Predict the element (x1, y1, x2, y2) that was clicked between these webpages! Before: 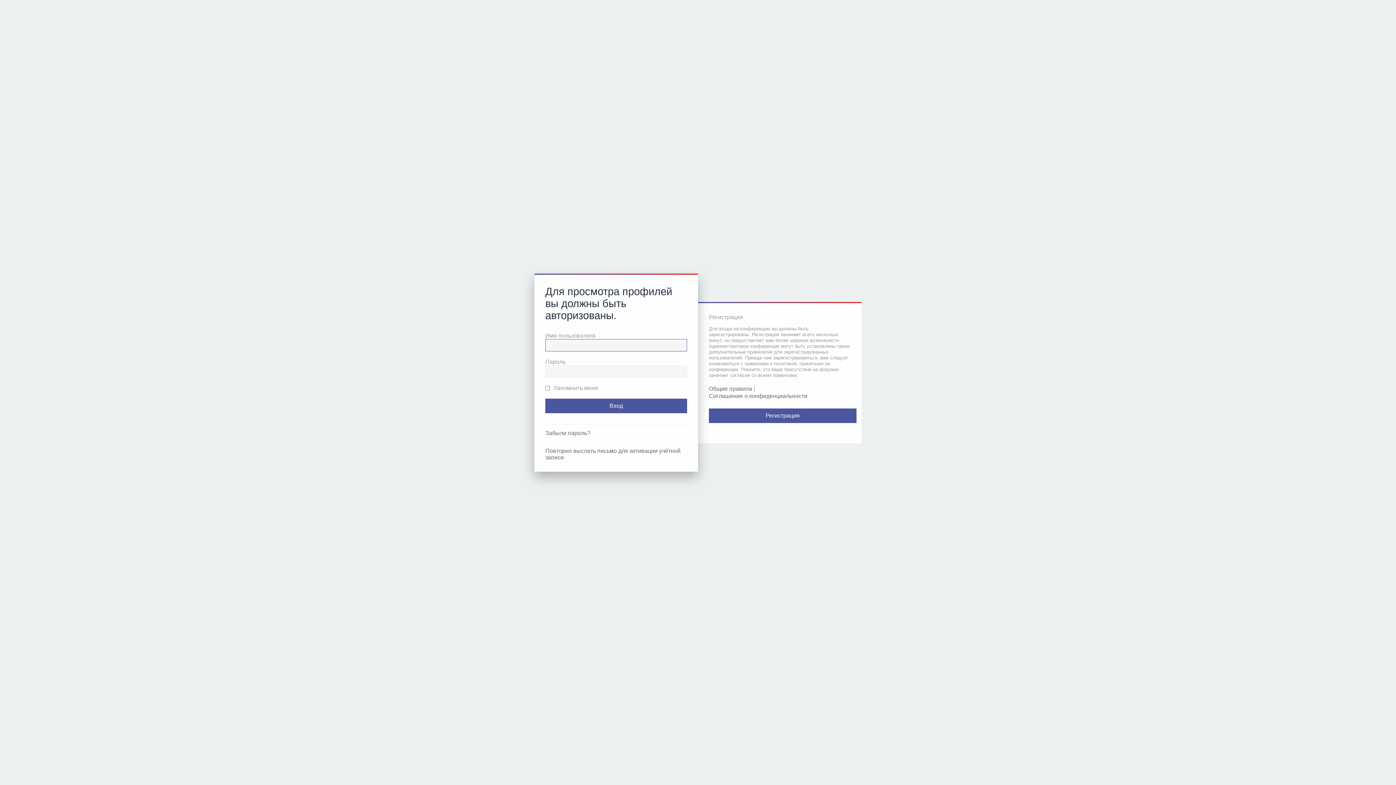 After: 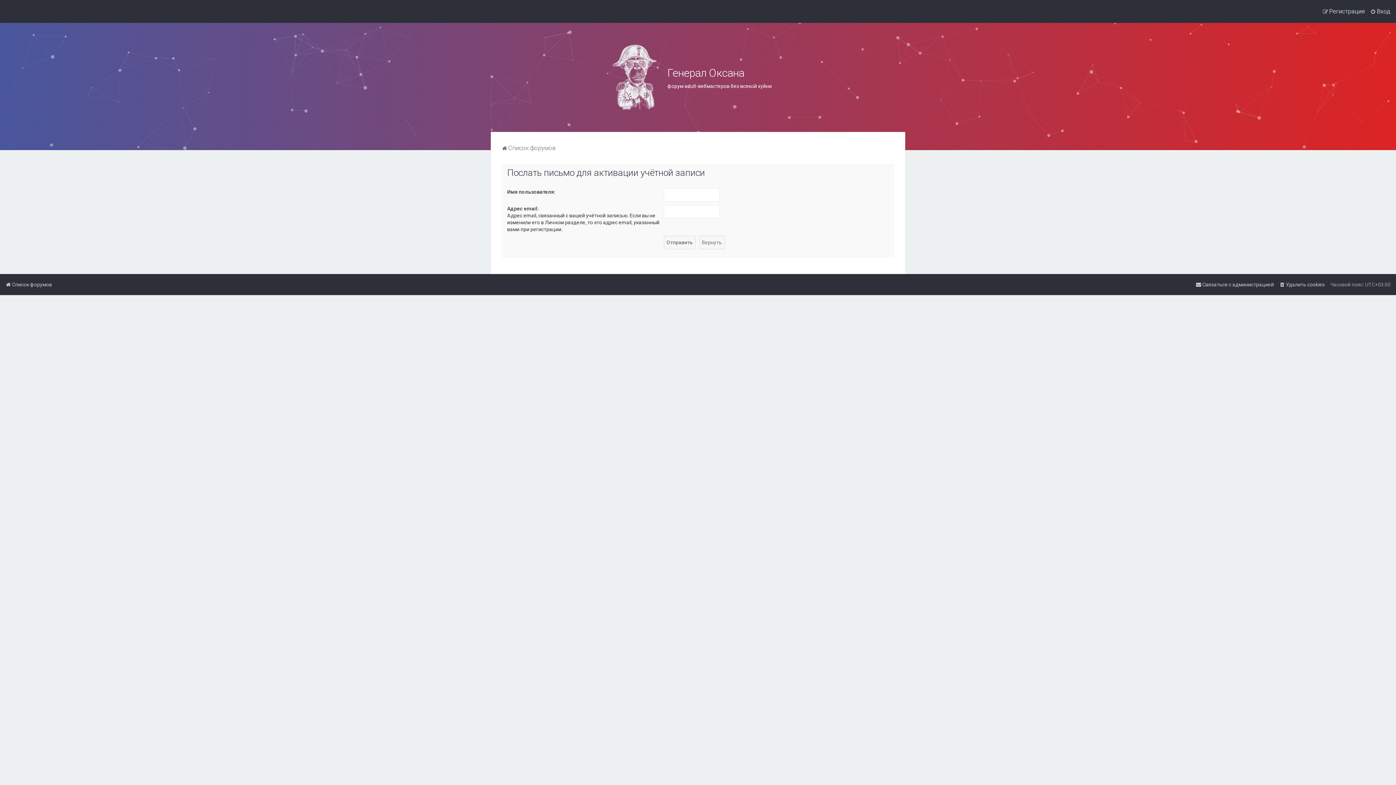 Action: label: Повторно выслать письмо для активации учётной записи bbox: (545, 448, 687, 461)